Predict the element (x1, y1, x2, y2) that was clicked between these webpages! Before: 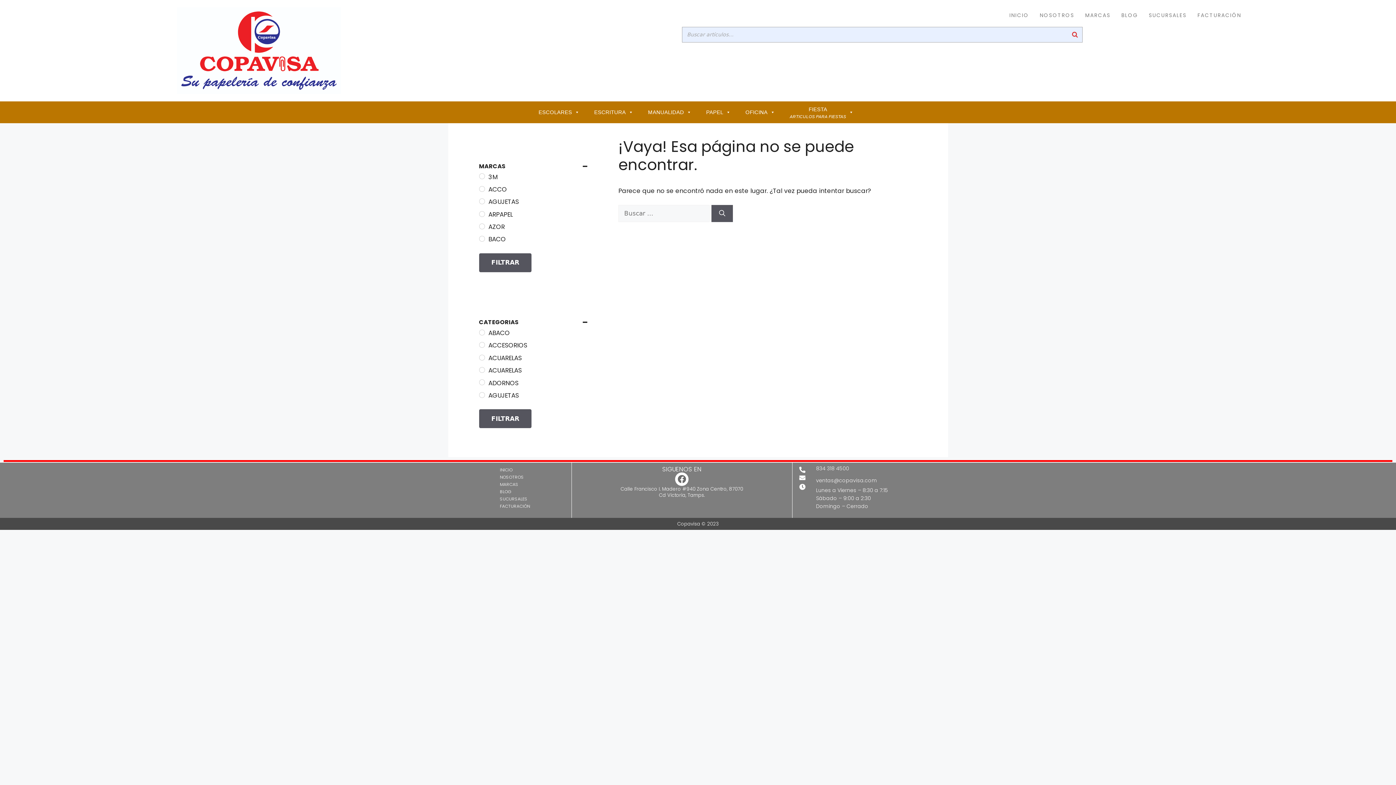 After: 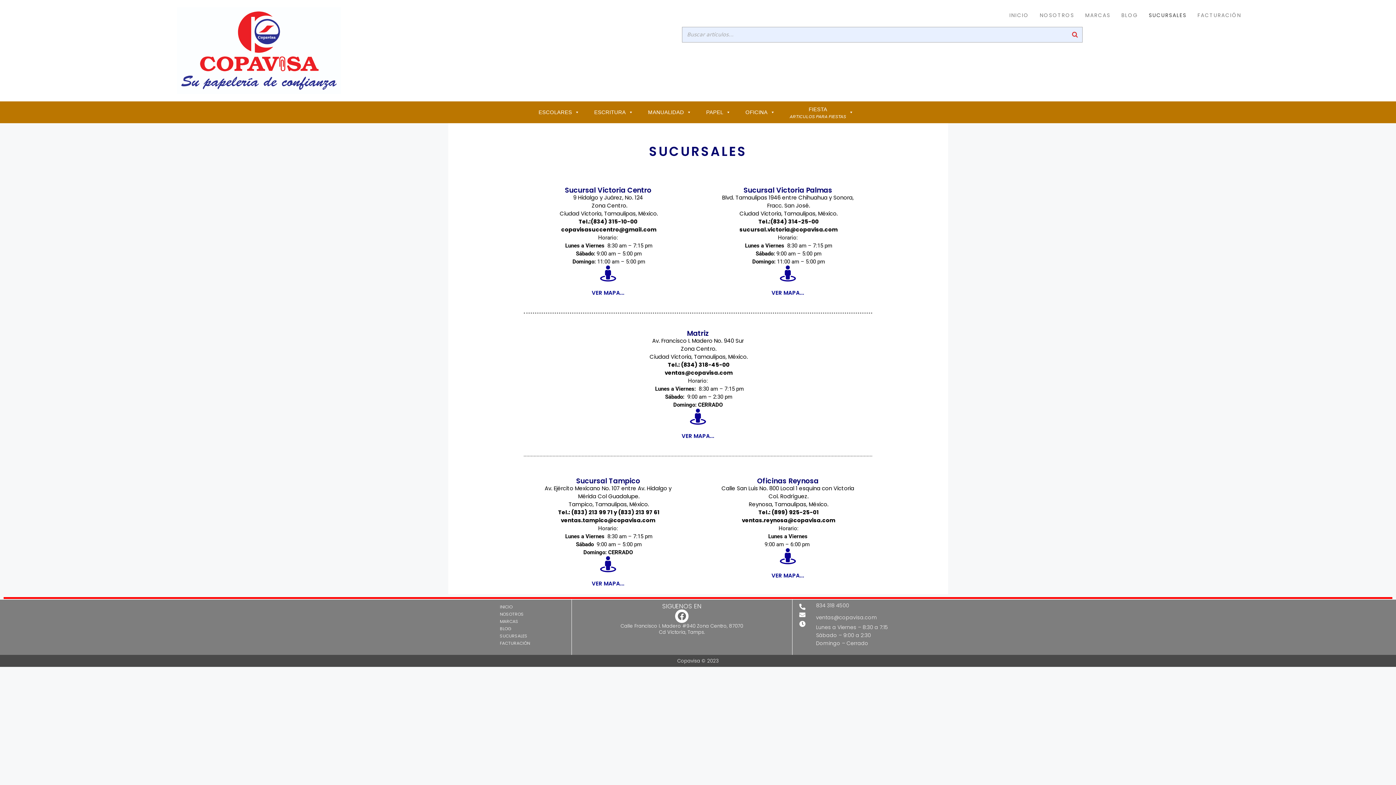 Action: label: SUCURSALES bbox: (494, 495, 567, 503)